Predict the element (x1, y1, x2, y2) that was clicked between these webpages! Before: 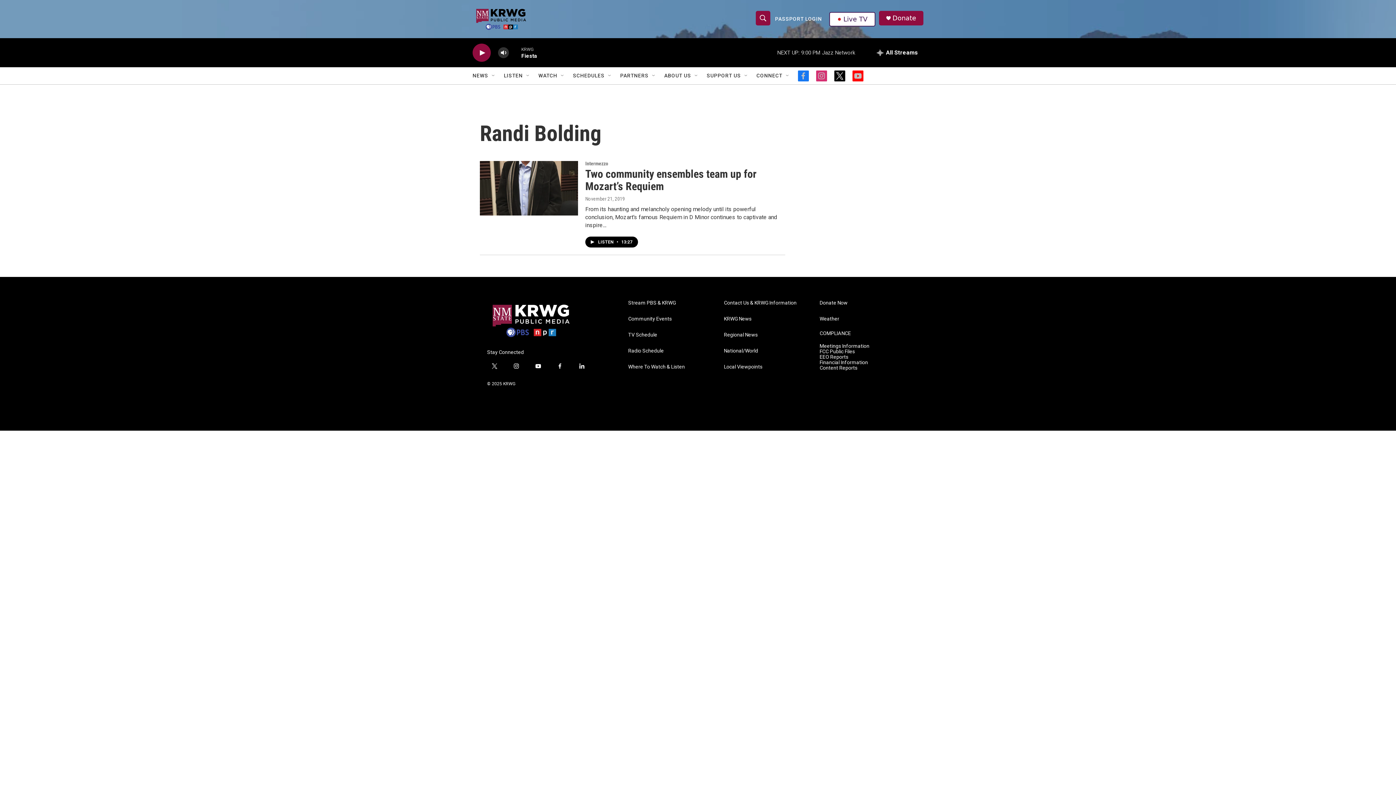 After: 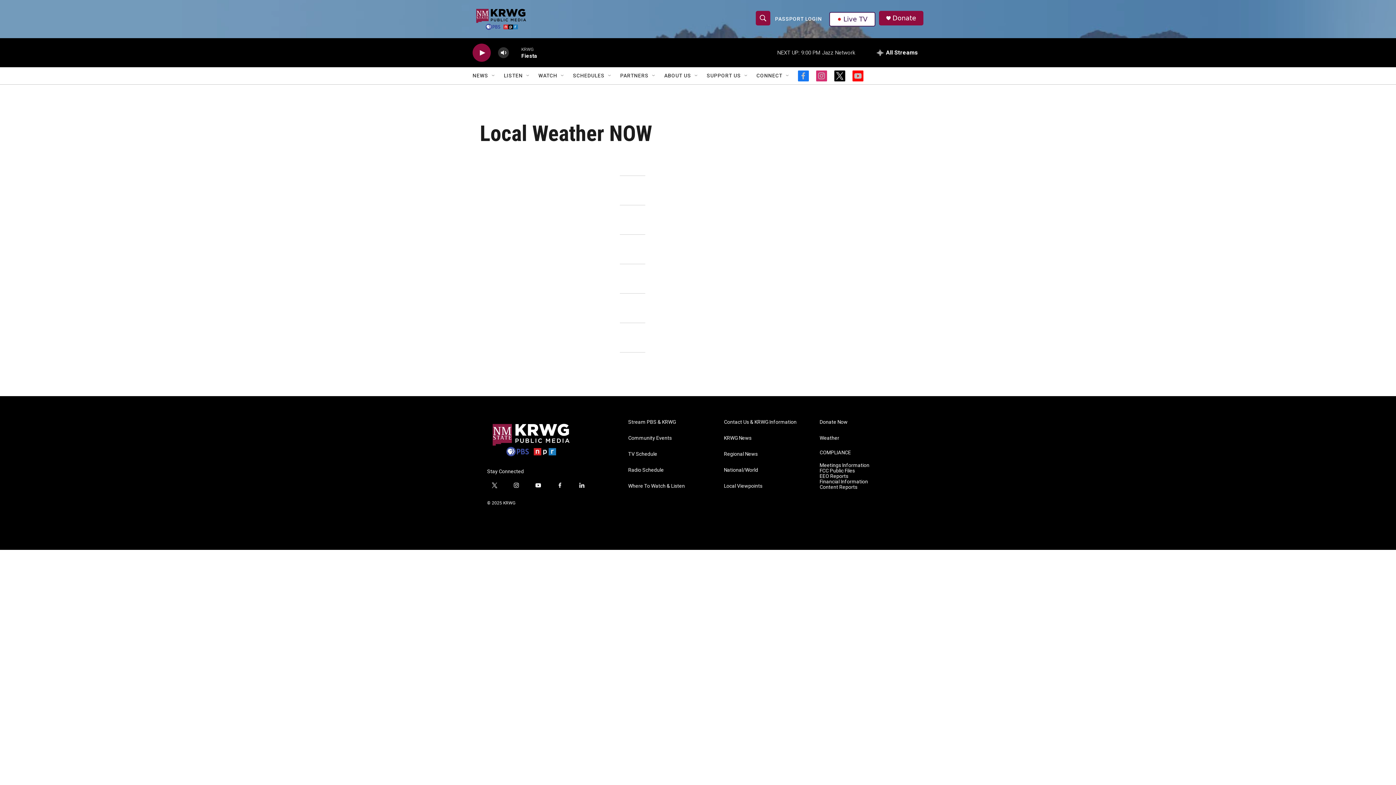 Action: label: Weather bbox: (819, 316, 909, 321)